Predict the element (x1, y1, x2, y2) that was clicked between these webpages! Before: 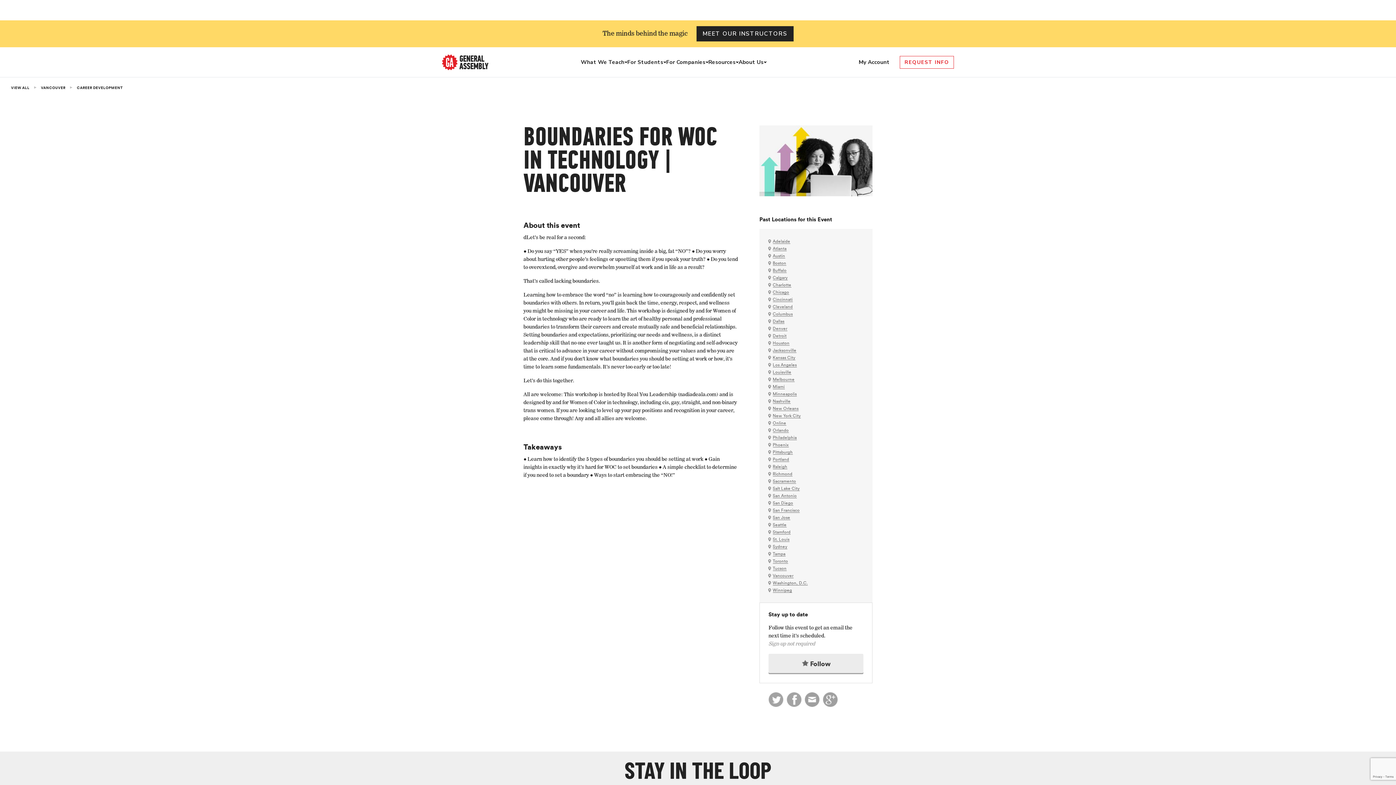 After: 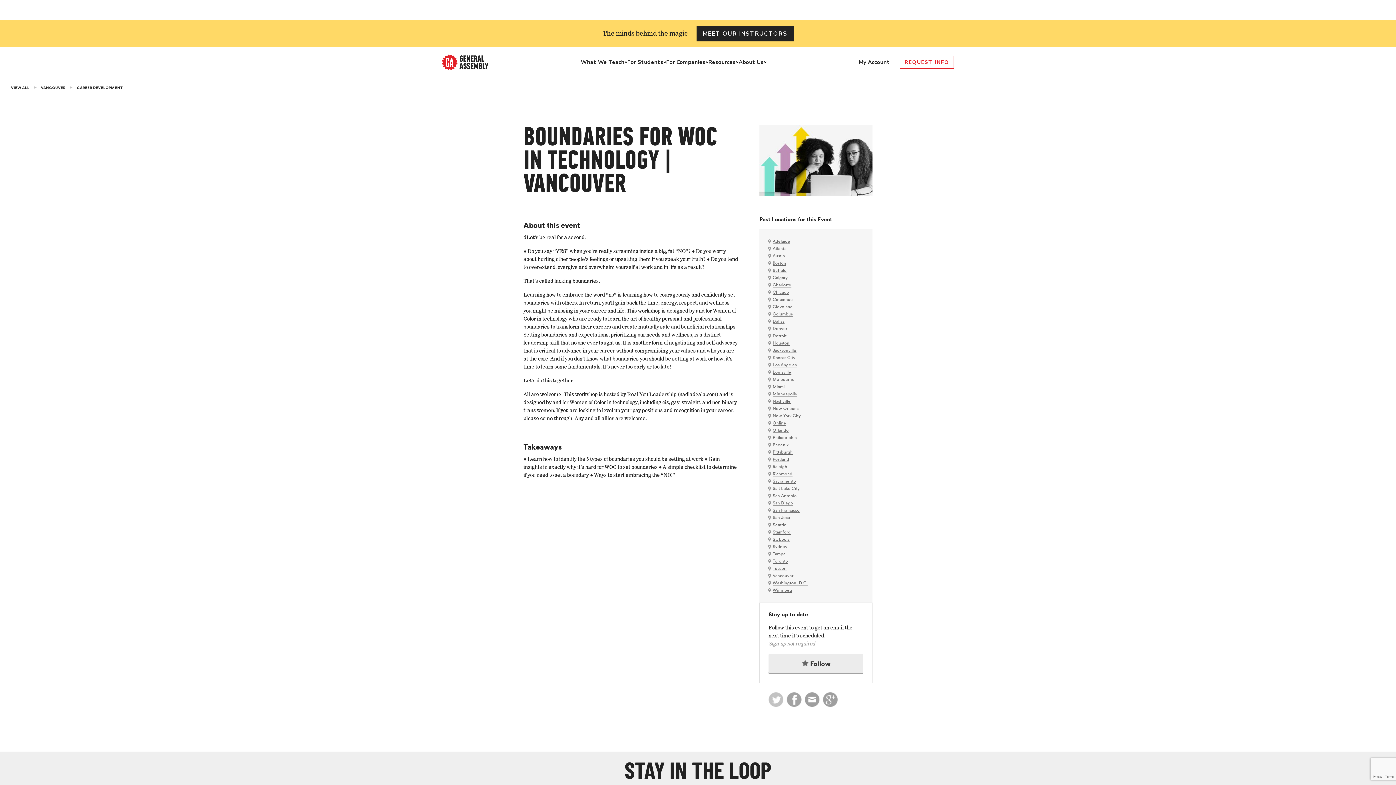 Action: label:   bbox: (768, 709, 786, 714)